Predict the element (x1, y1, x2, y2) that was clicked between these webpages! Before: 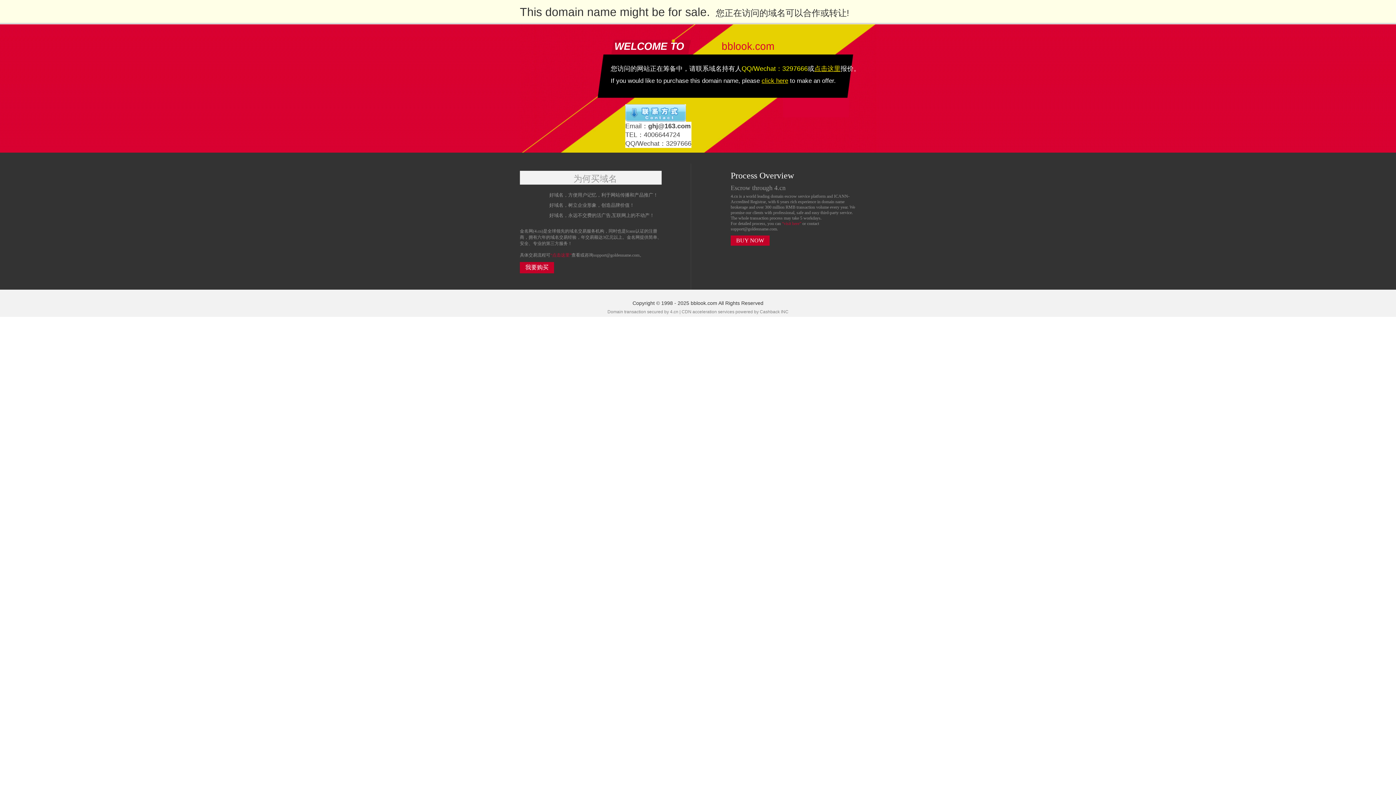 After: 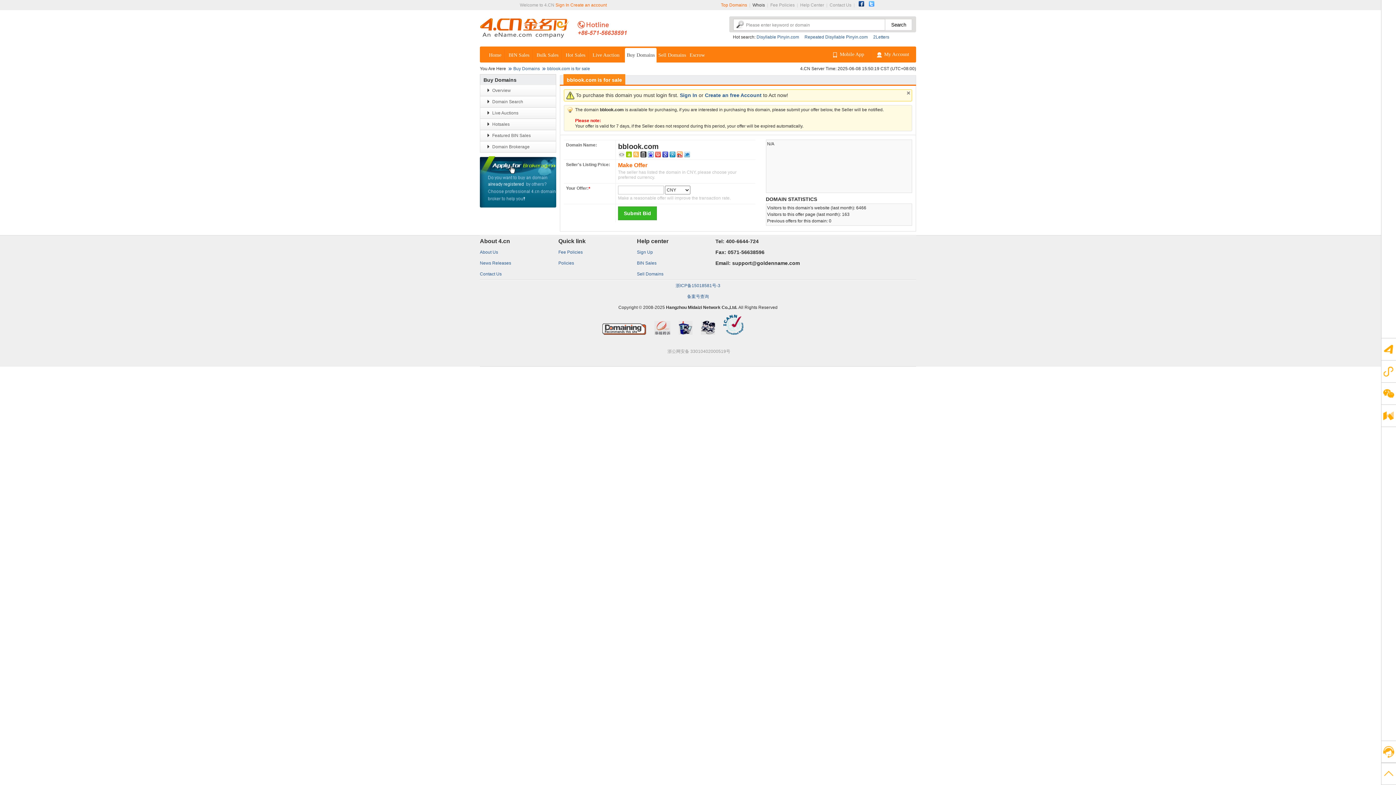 Action: bbox: (814, 63, 840, 72) label: 点击这里